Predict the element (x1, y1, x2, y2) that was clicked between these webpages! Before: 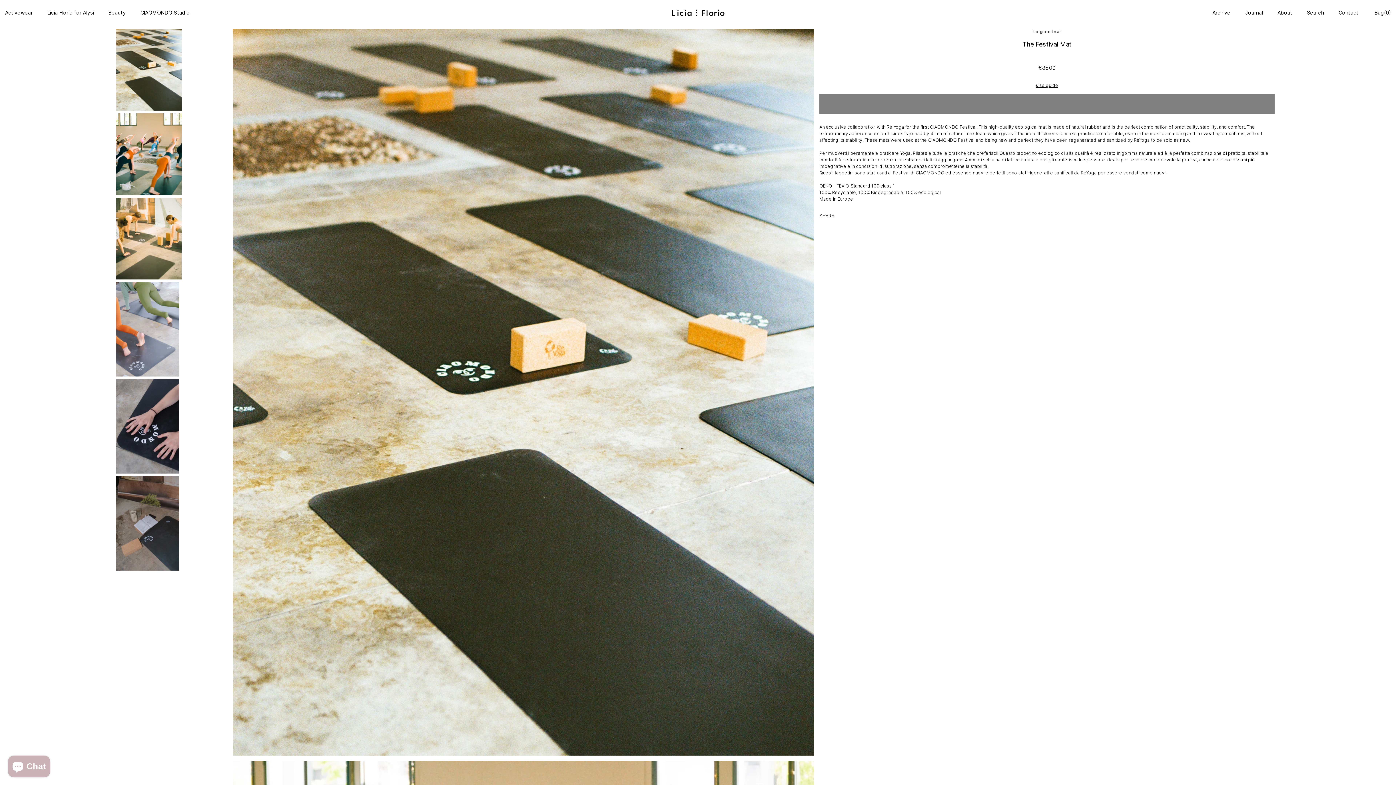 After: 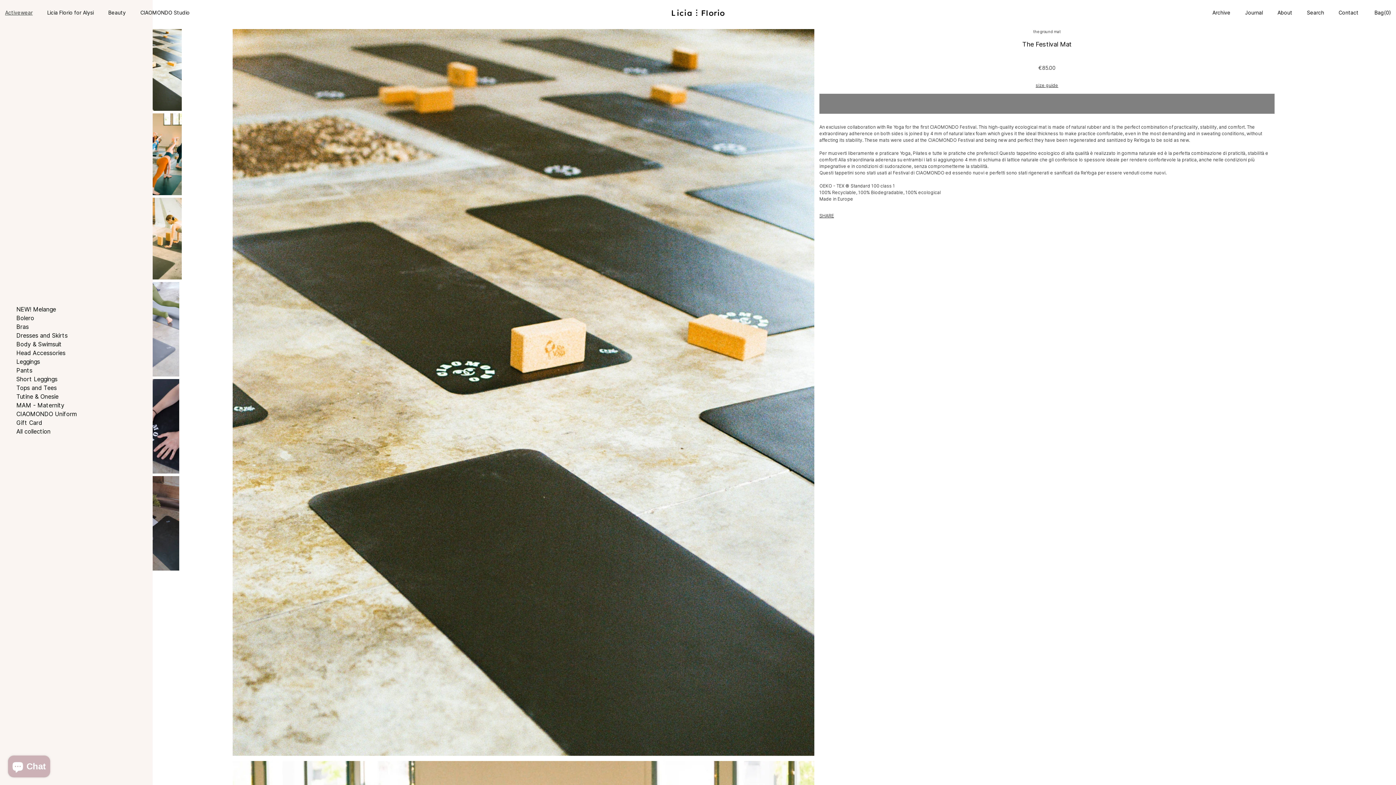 Action: bbox: (5, 9, 32, 15) label: Activewear